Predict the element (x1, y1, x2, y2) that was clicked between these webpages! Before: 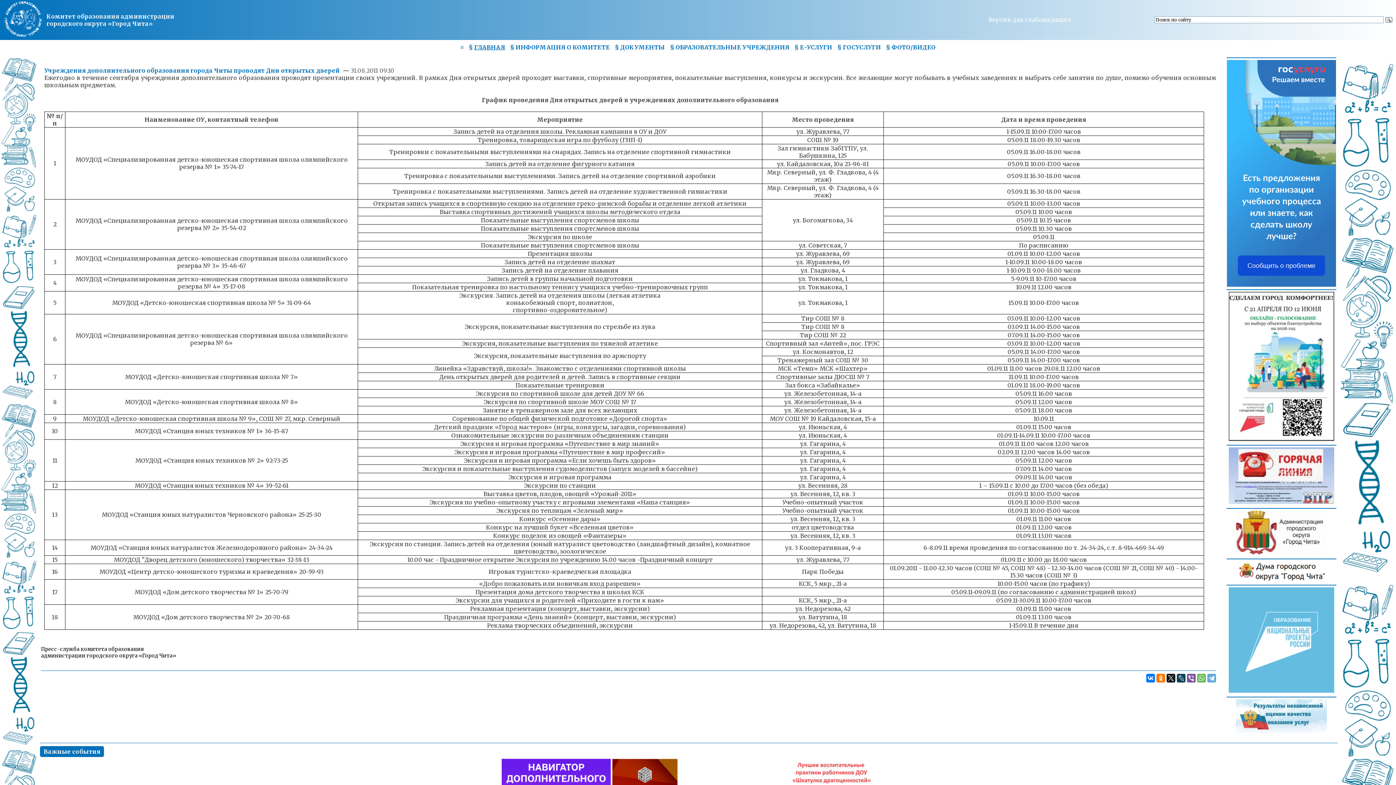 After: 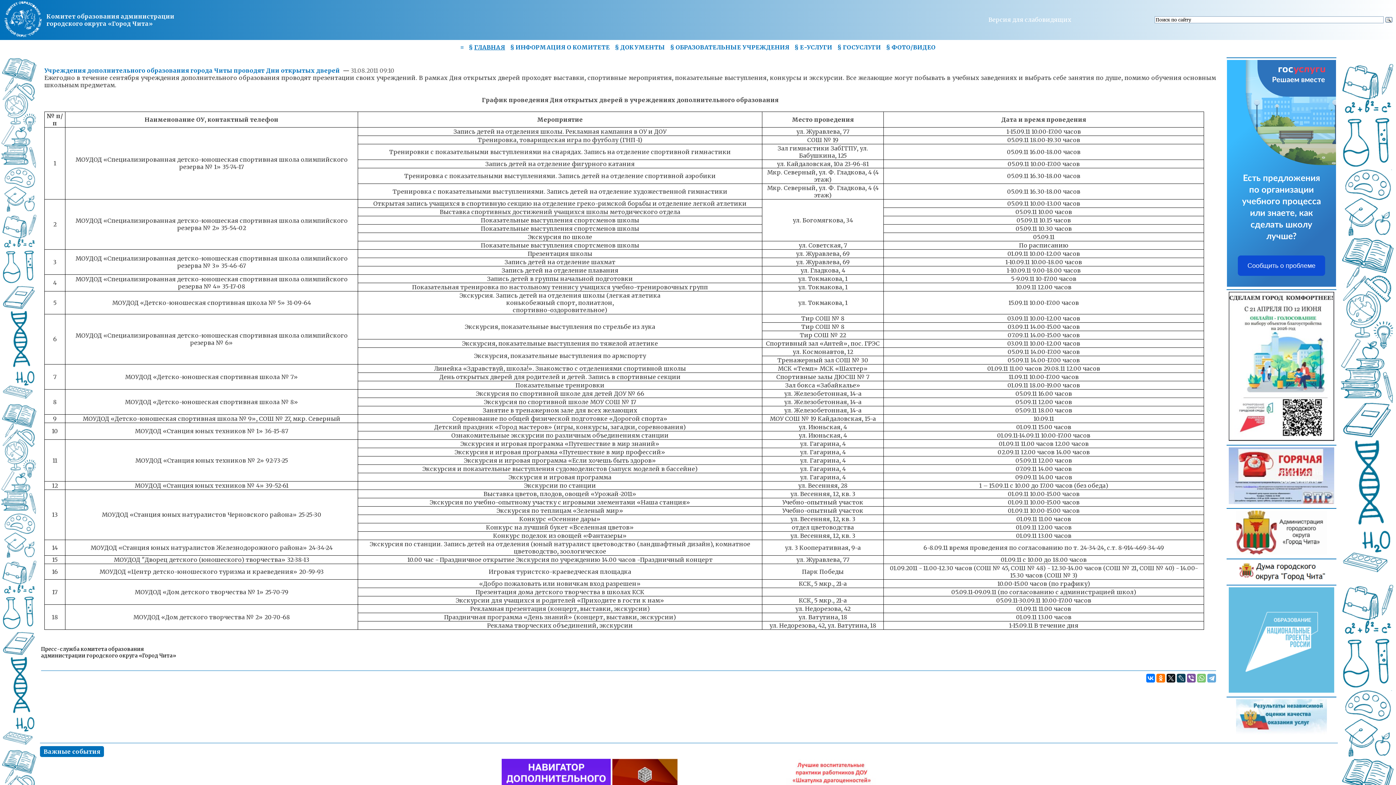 Action: bbox: (1197, 674, 1206, 682)